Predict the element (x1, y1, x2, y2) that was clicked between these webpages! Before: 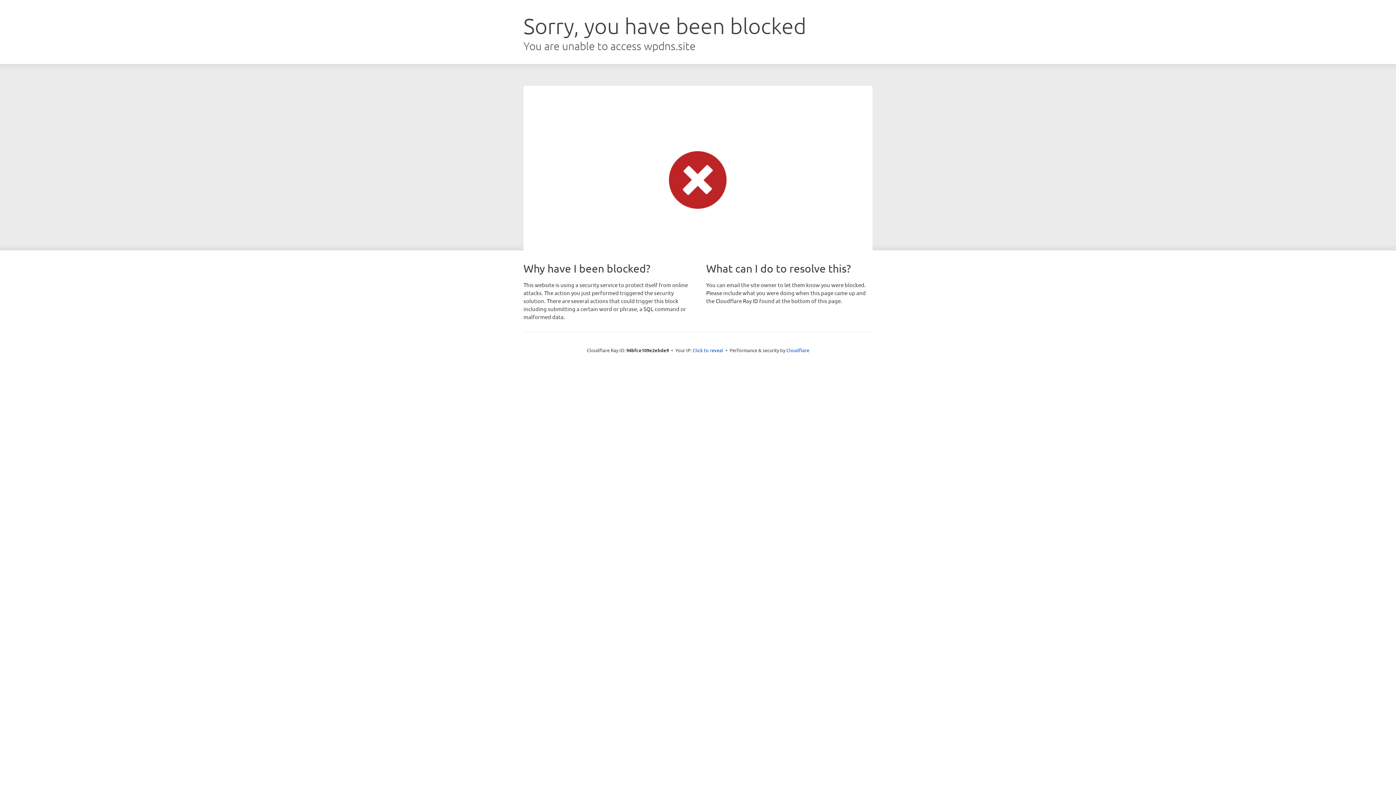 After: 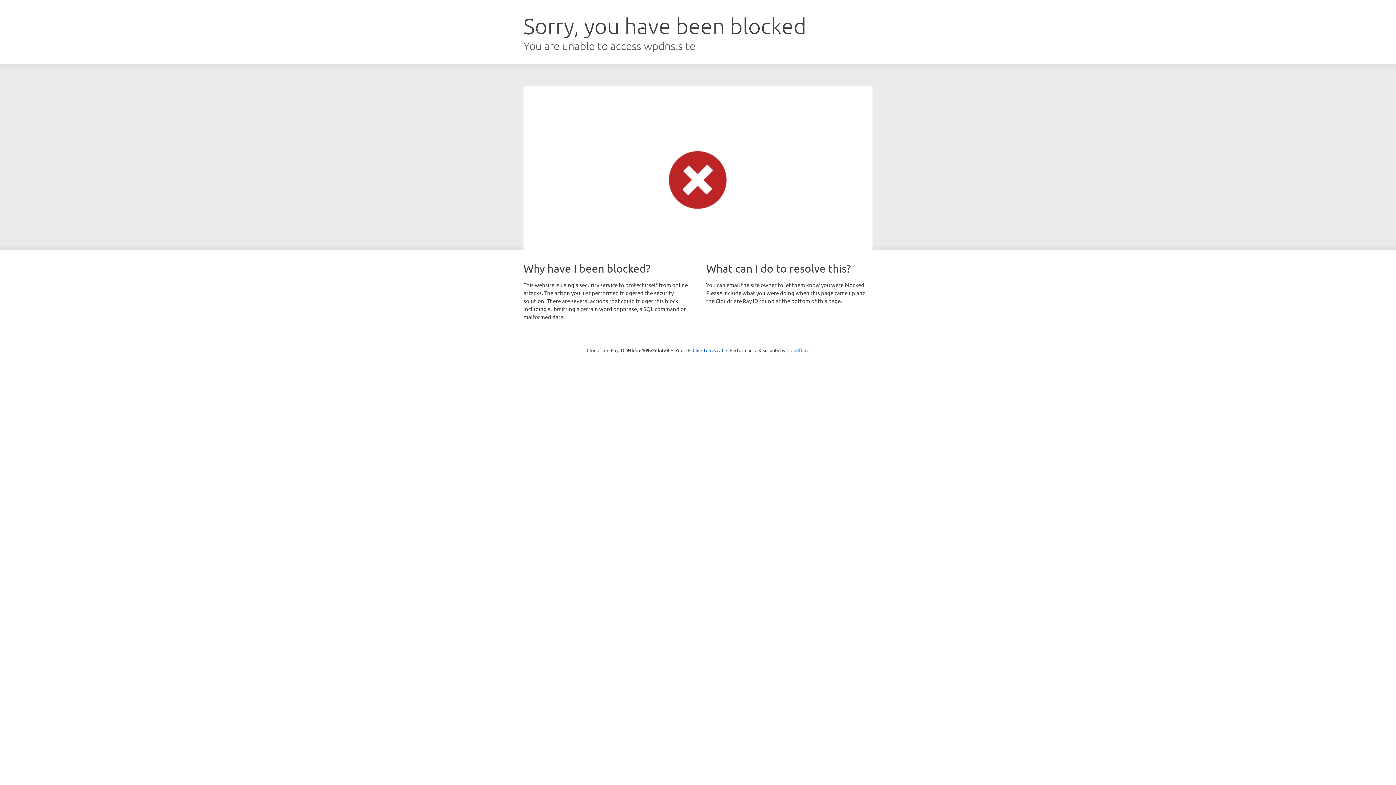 Action: label: Cloudflare bbox: (786, 347, 809, 353)